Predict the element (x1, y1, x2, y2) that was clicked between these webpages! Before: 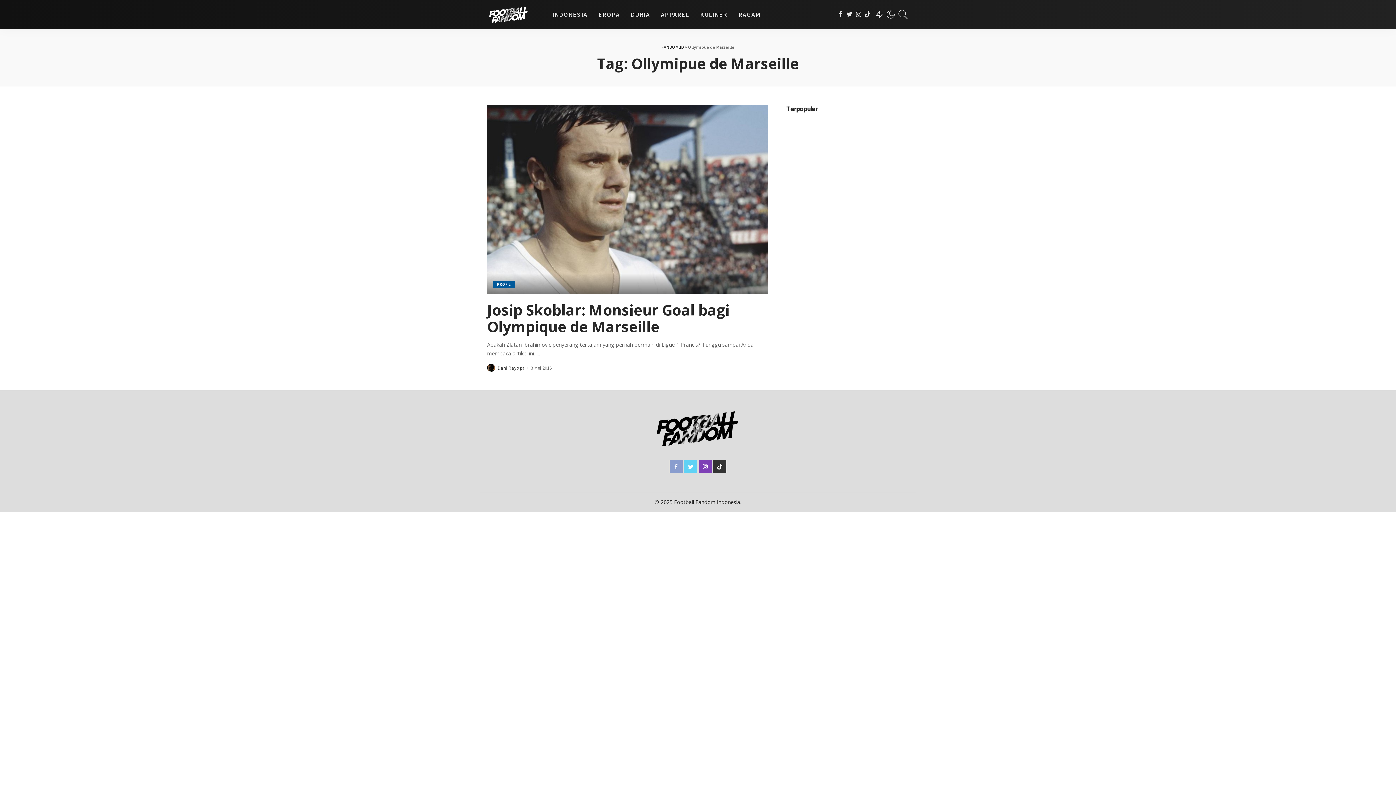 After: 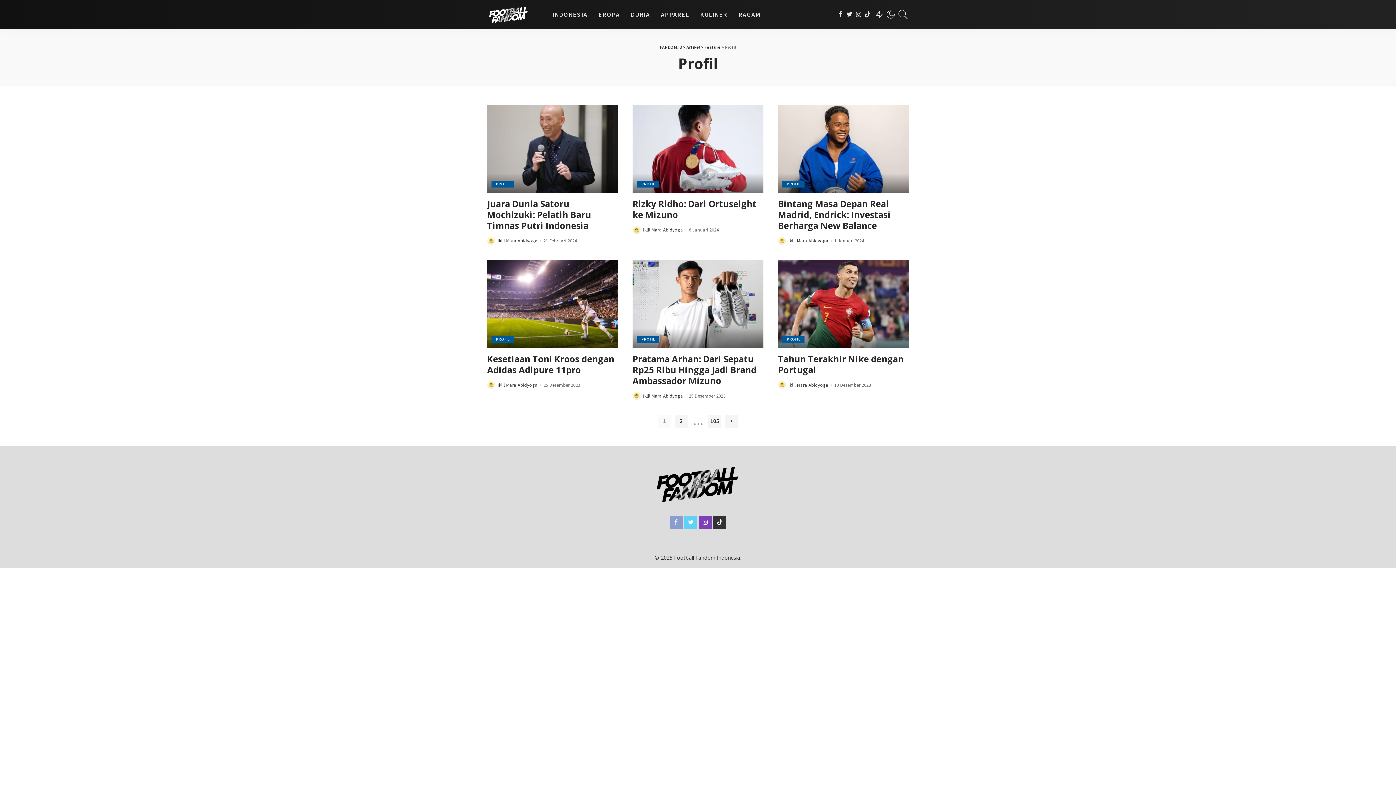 Action: bbox: (492, 281, 514, 288) label: PROFIL